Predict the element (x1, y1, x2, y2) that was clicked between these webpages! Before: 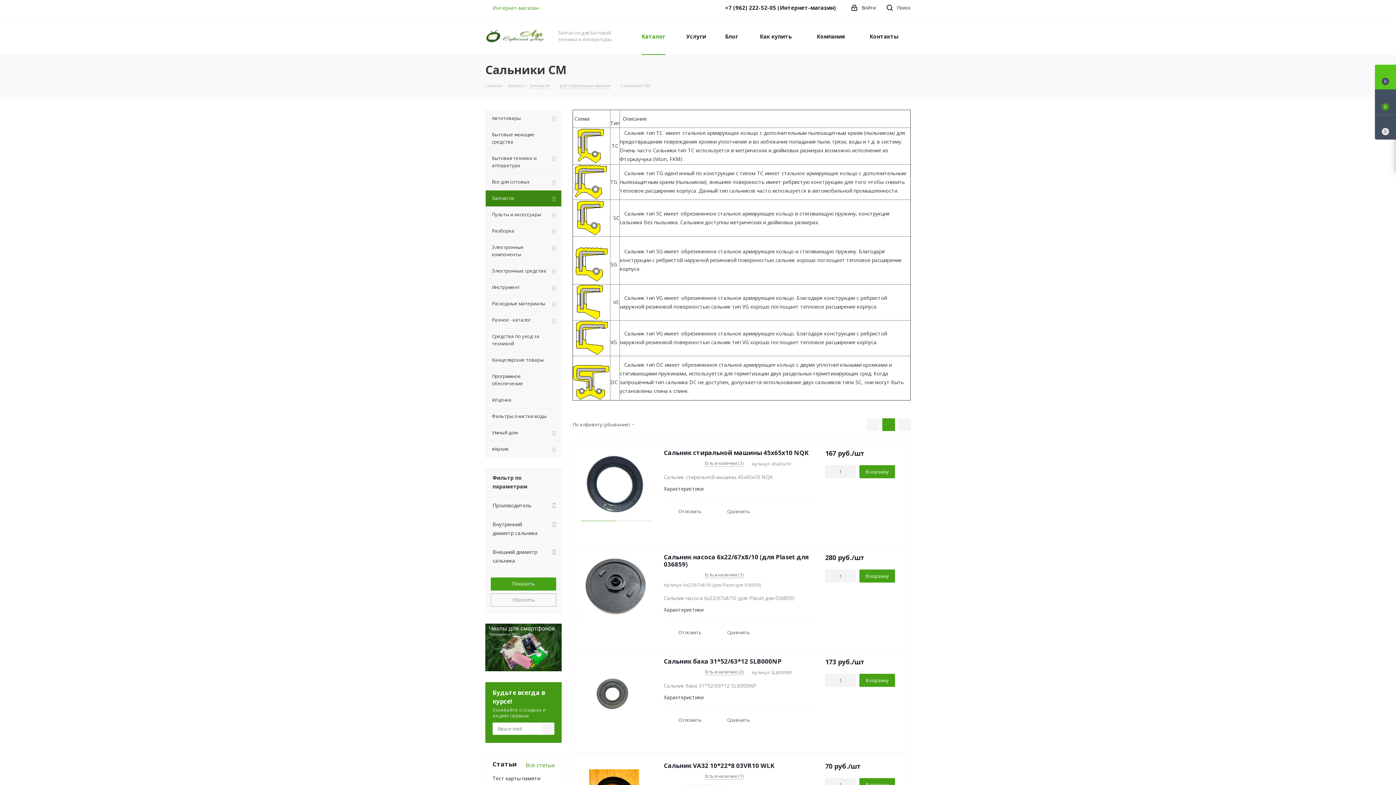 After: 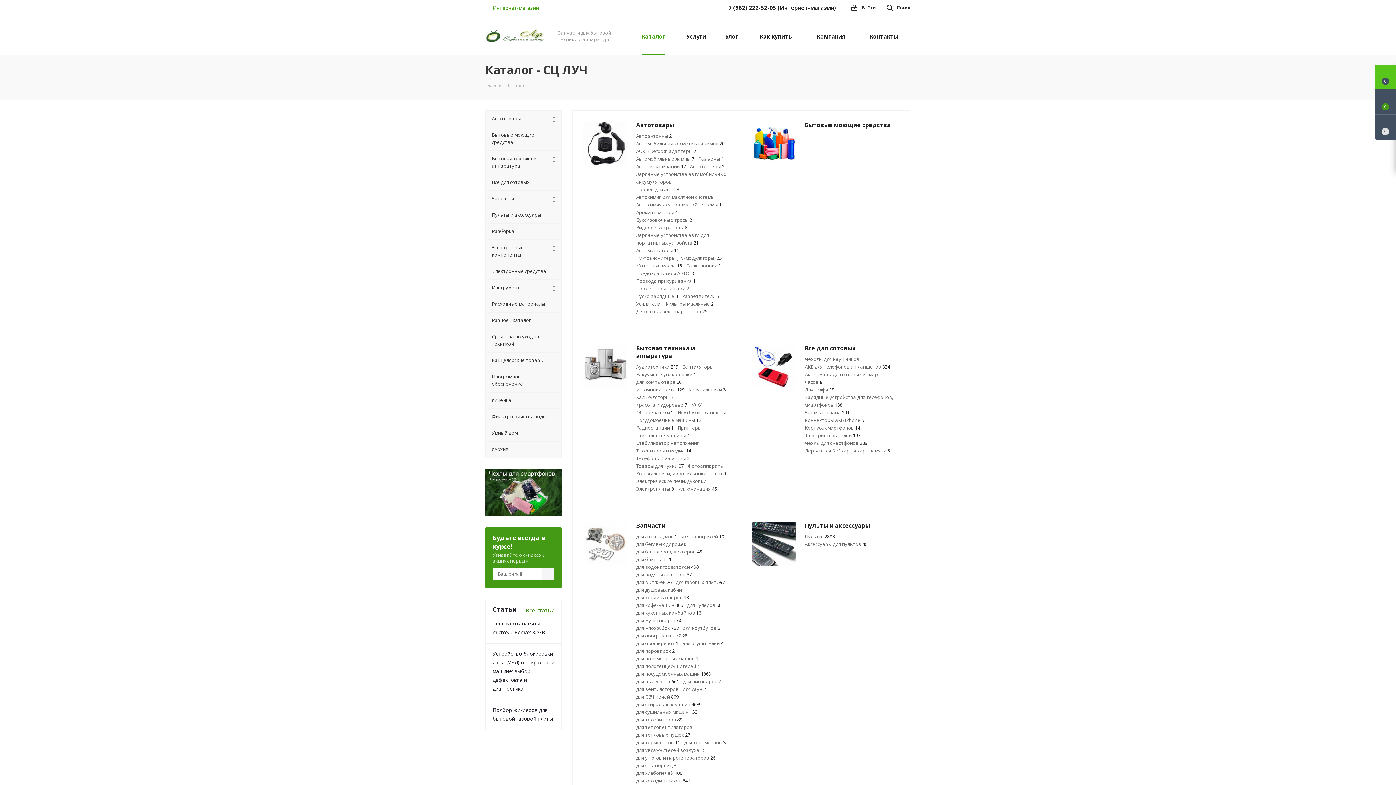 Action: bbox: (637, 17, 669, 54) label: Каталог